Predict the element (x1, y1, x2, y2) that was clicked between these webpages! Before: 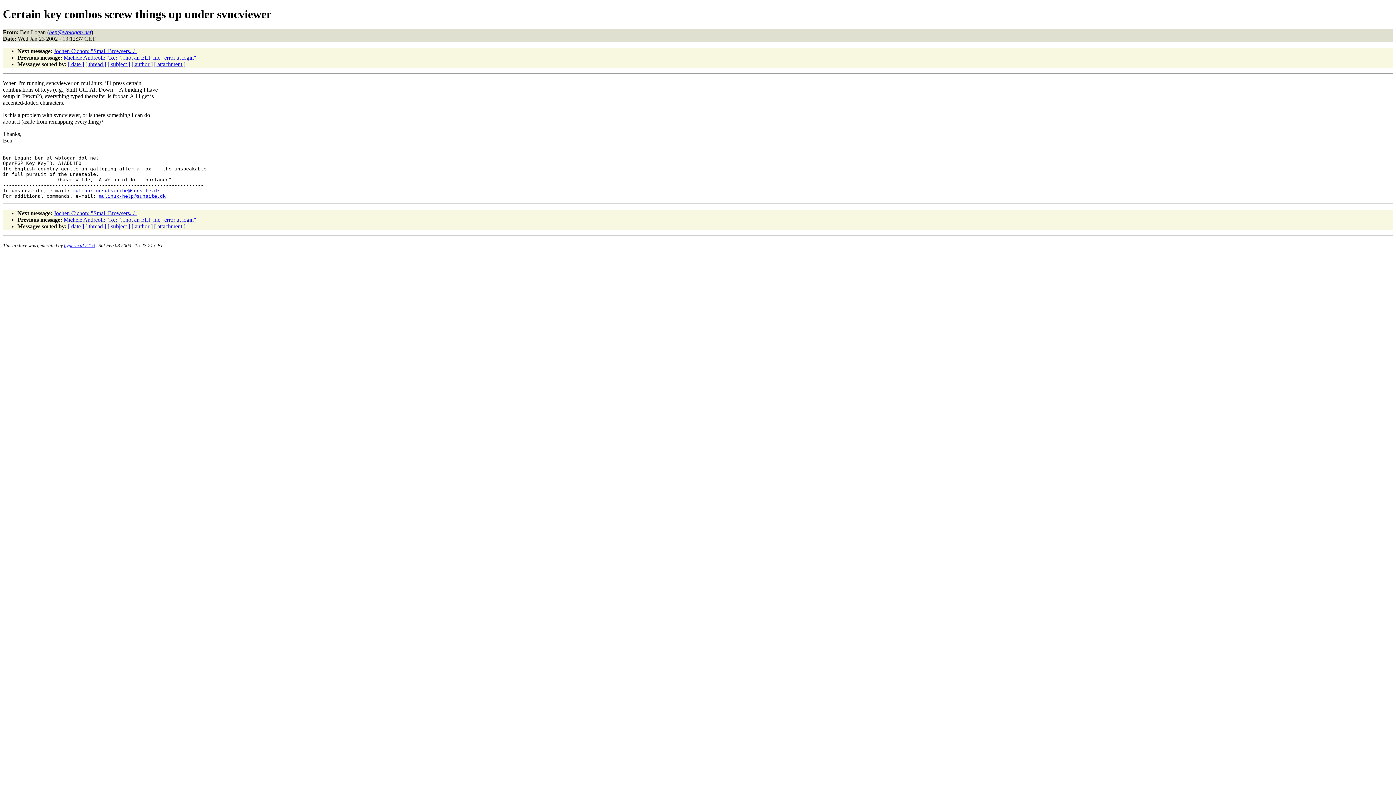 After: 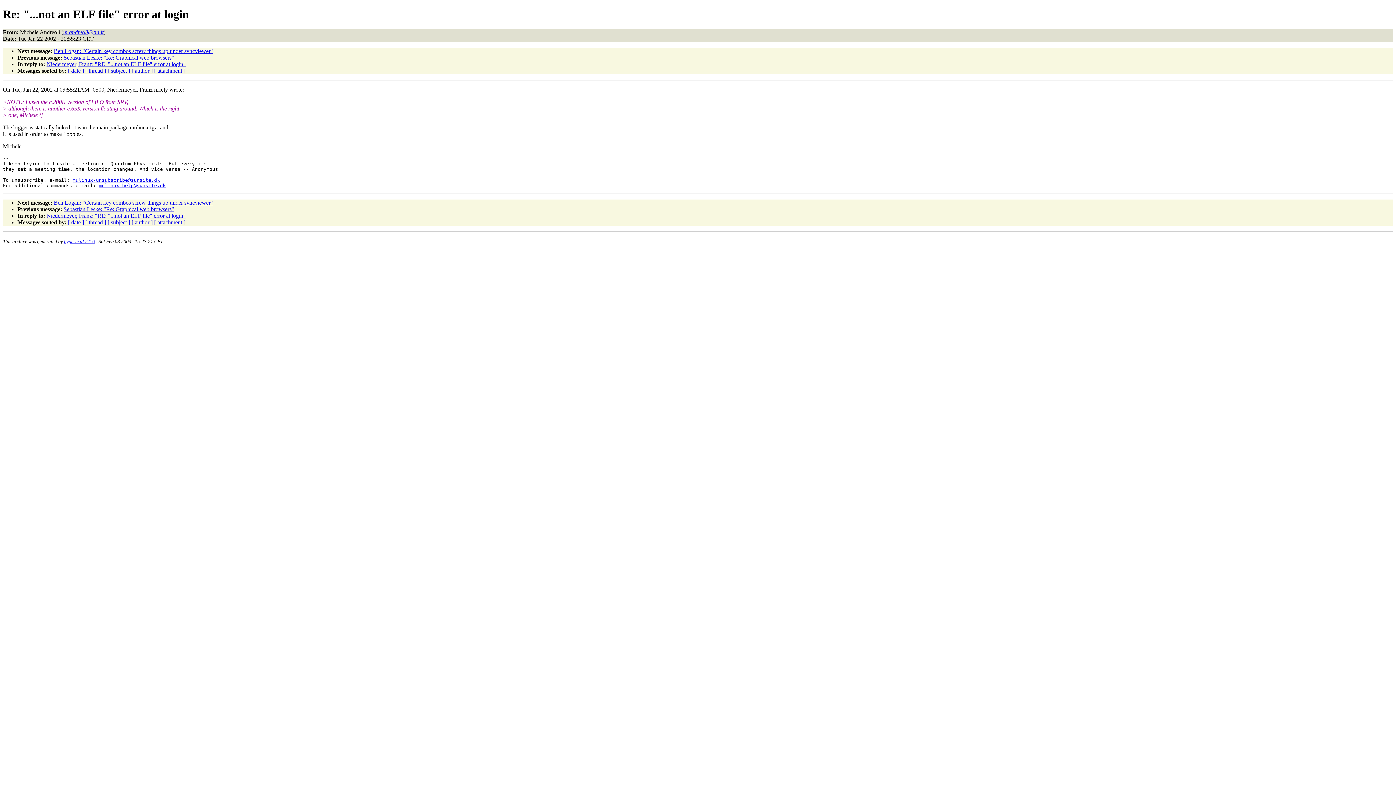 Action: label: Michele Andreoli: "Re: "...not an ELF file" error at login" bbox: (63, 216, 196, 222)